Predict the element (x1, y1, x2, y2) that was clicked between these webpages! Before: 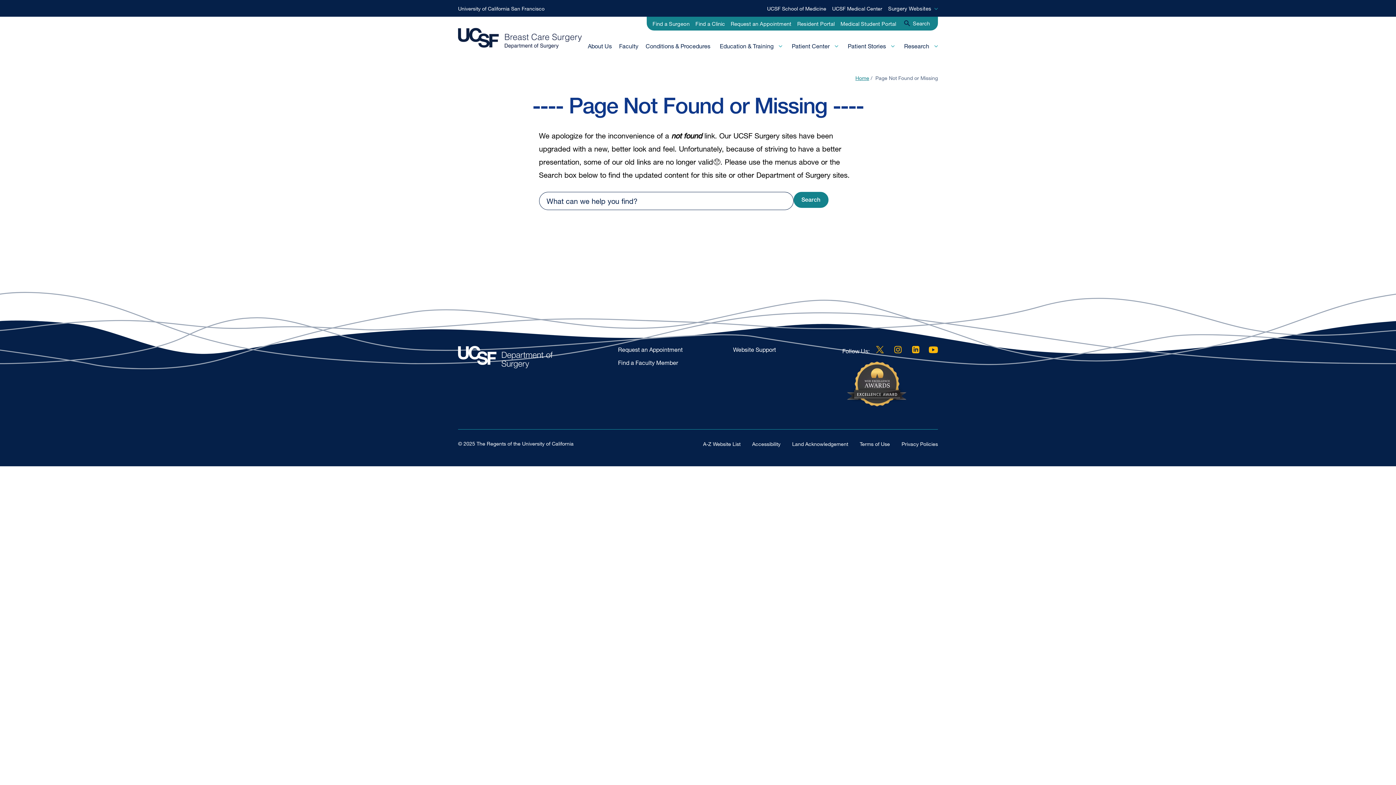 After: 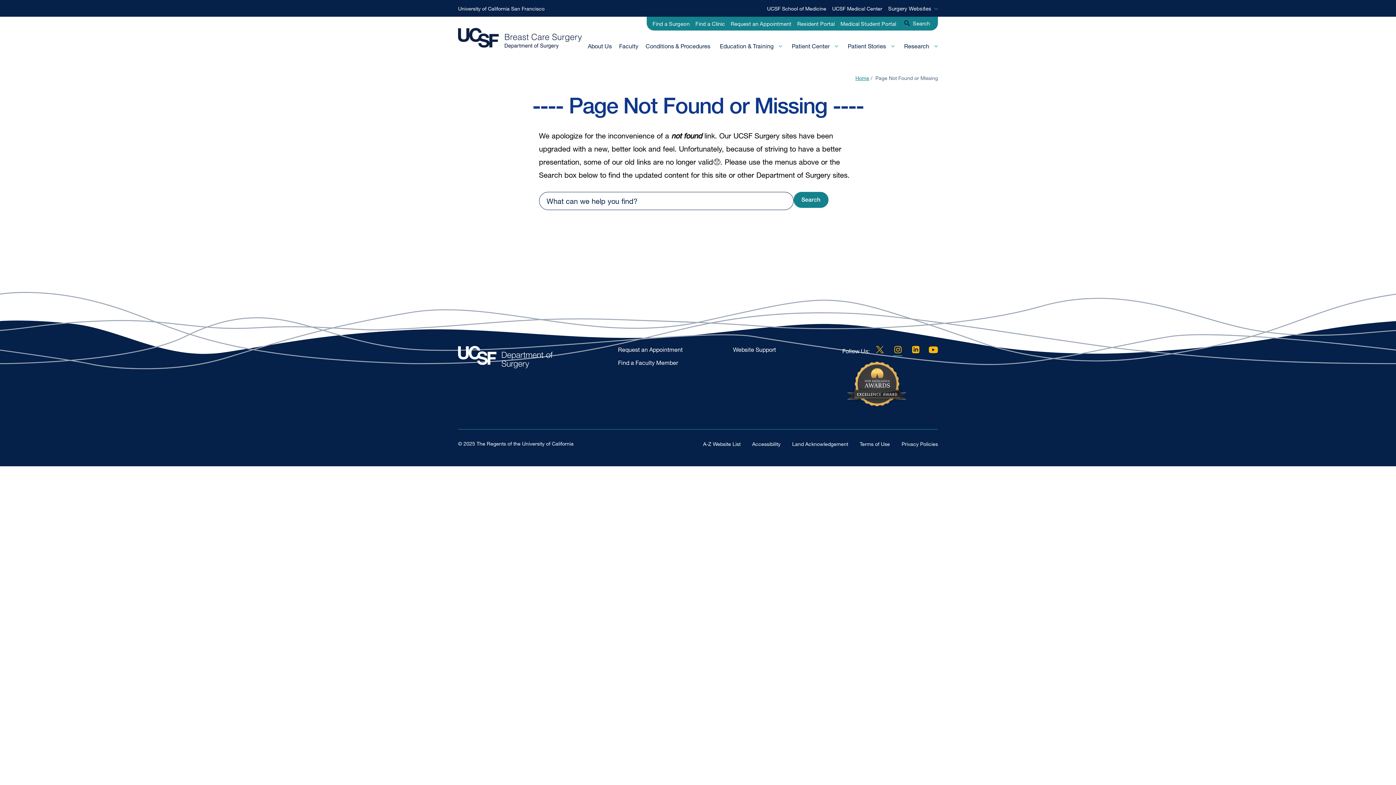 Action: bbox: (893, 346, 902, 353) label: Instagram